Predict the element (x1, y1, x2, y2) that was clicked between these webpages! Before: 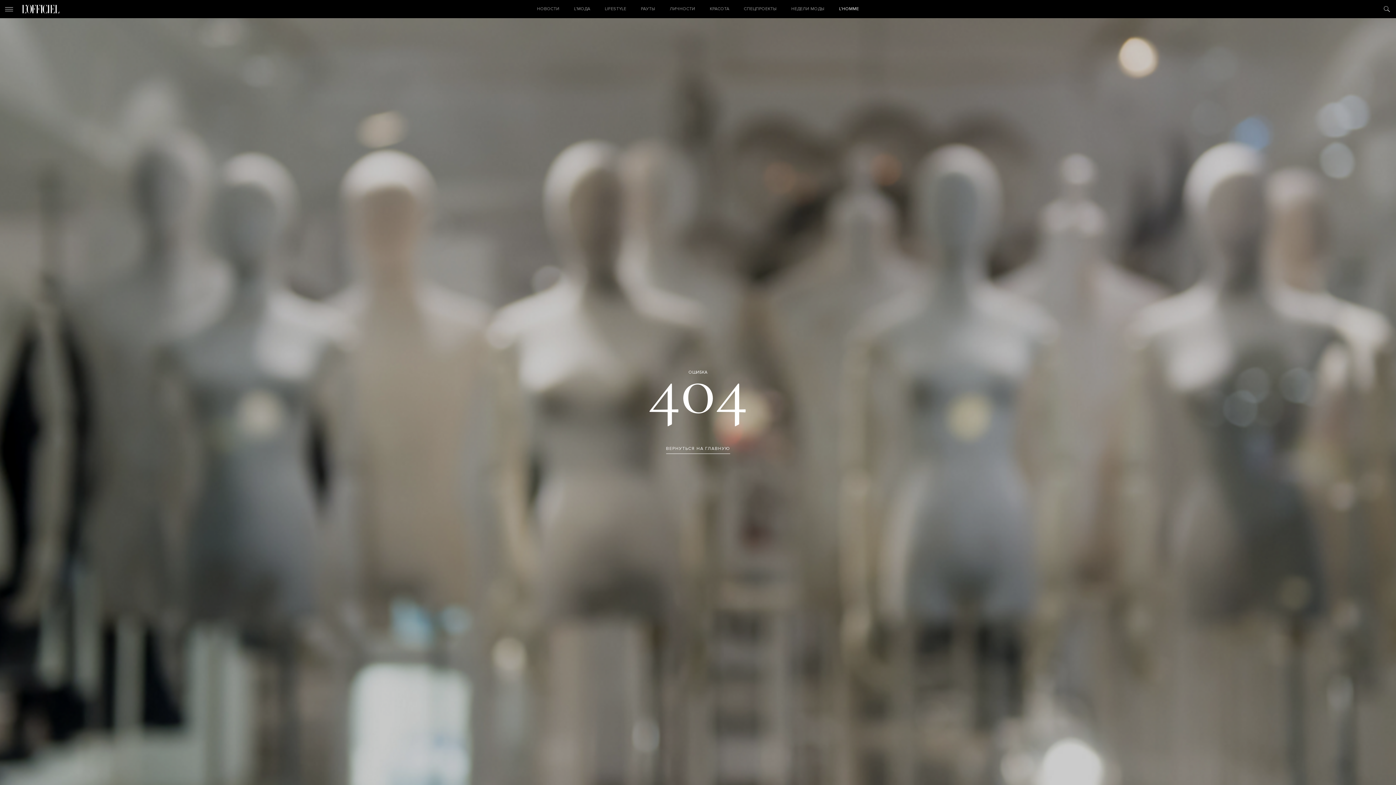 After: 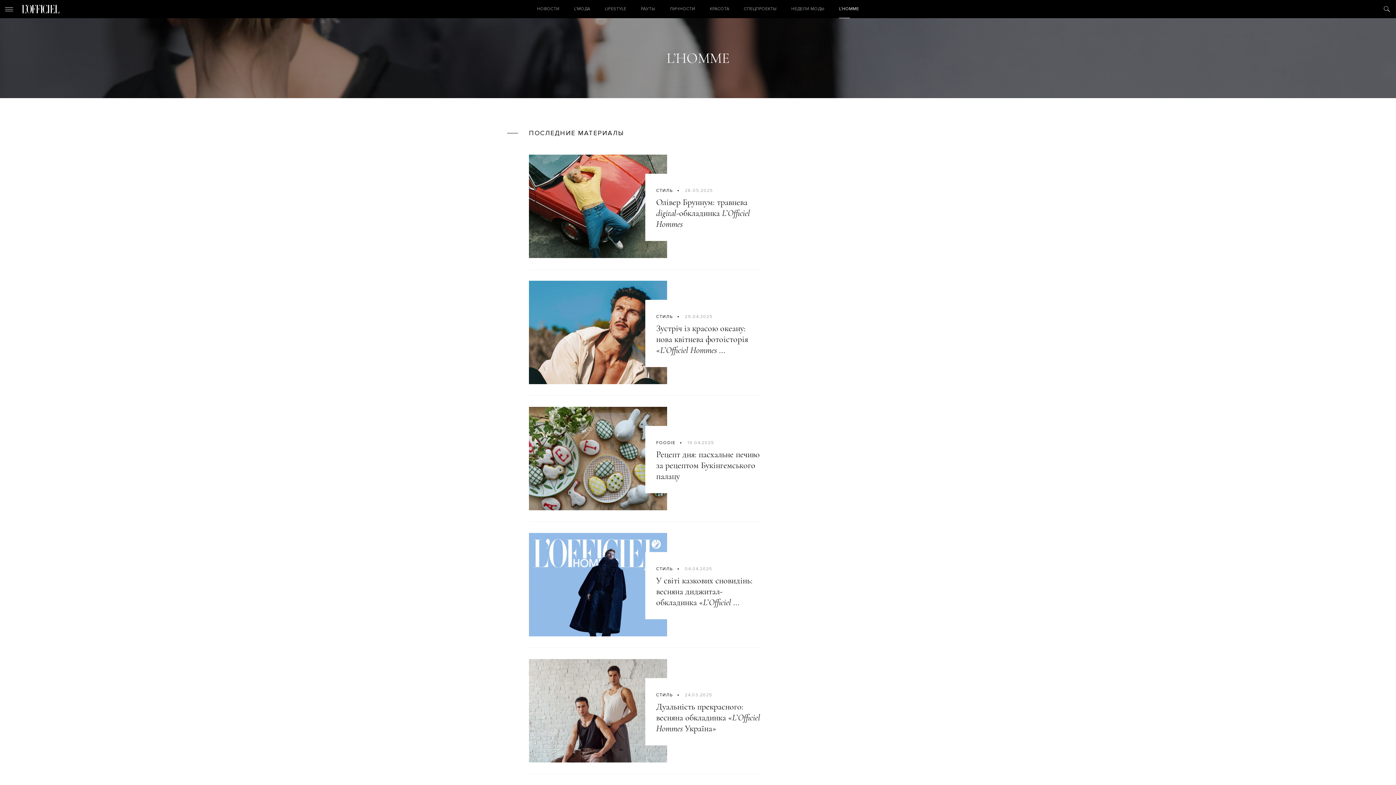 Action: bbox: (831, 0, 866, 18) label: L’HOMME